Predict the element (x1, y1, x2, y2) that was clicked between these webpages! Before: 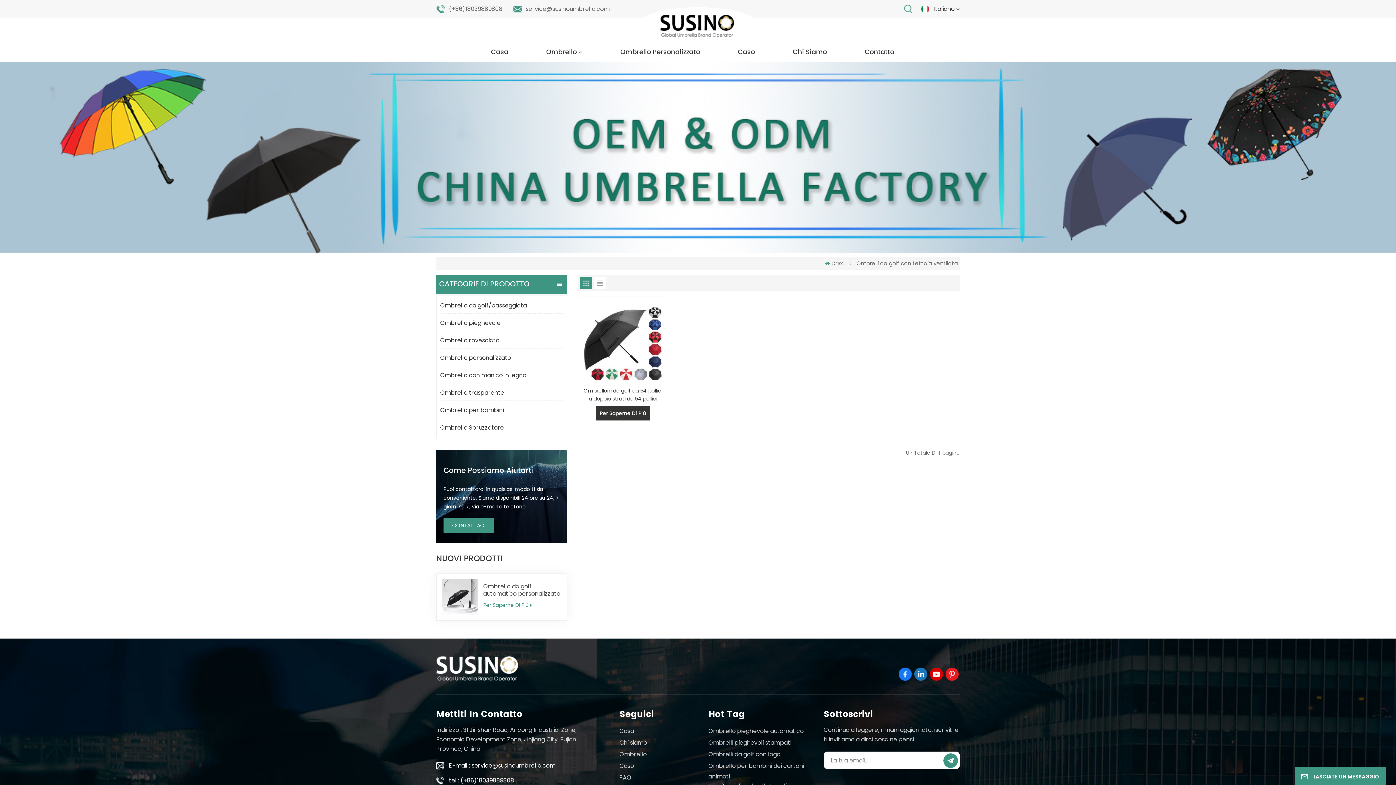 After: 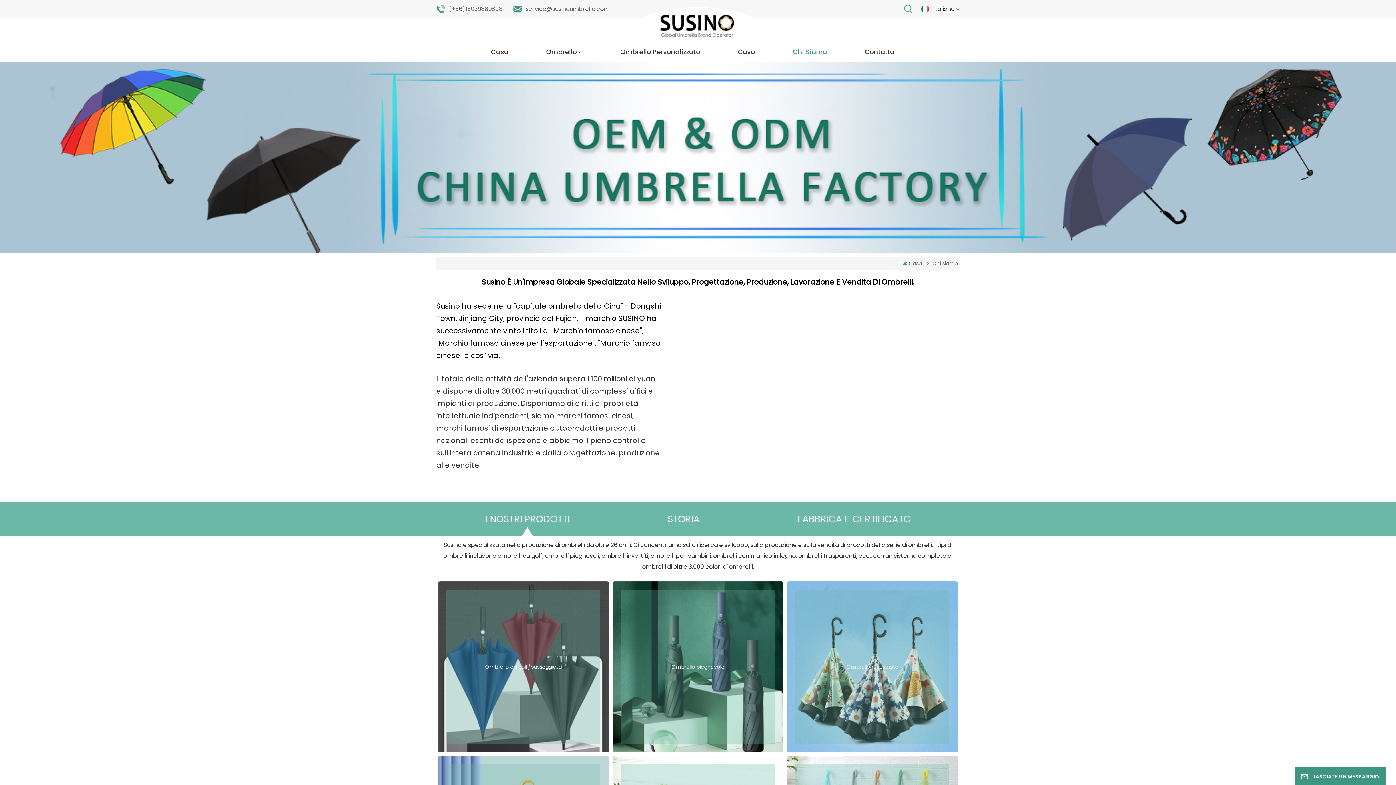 Action: label: Chi siamo bbox: (619, 738, 647, 747)